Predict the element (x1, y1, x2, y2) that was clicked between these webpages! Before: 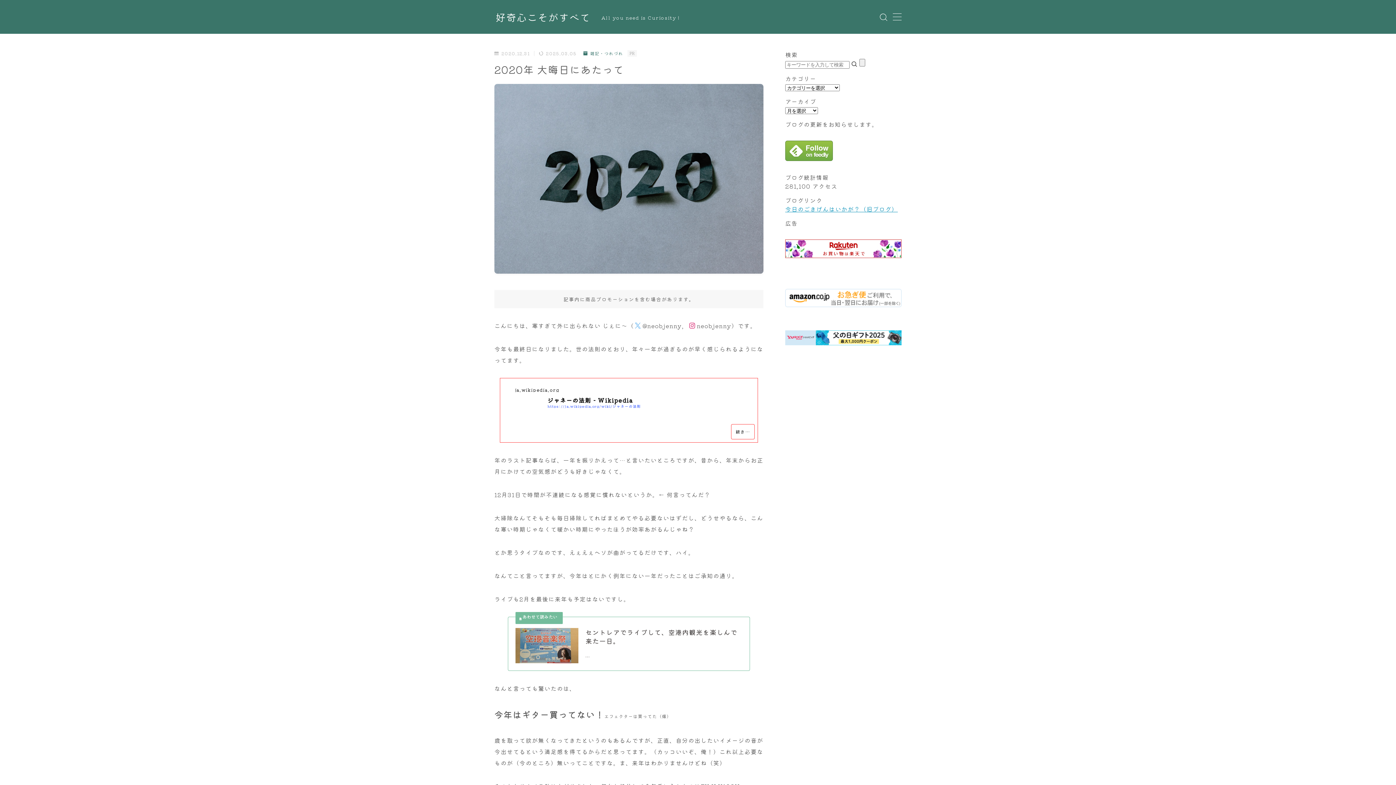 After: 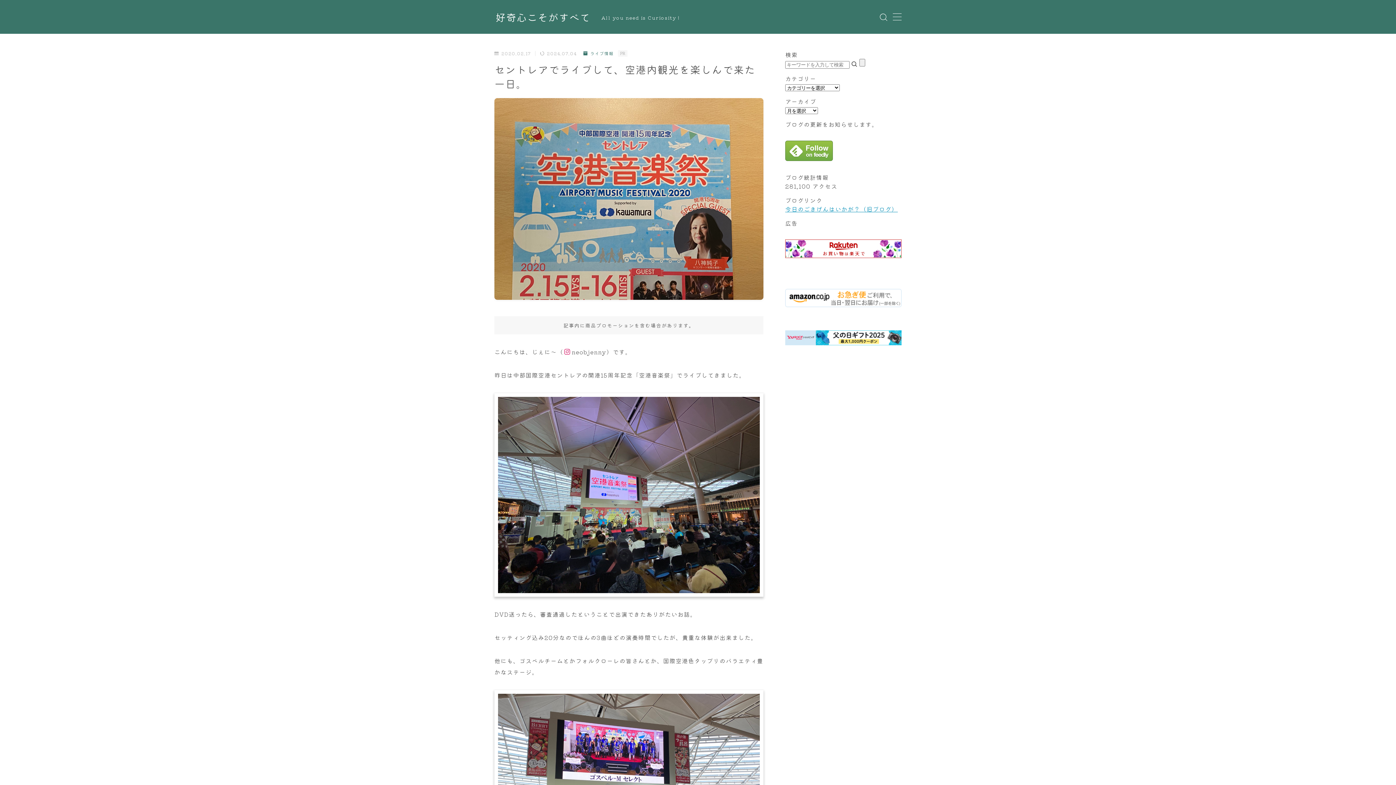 Action: label: セントレアでライブして、空港内観光を楽しんで来た一日。
... bbox: (508, 617, 750, 671)